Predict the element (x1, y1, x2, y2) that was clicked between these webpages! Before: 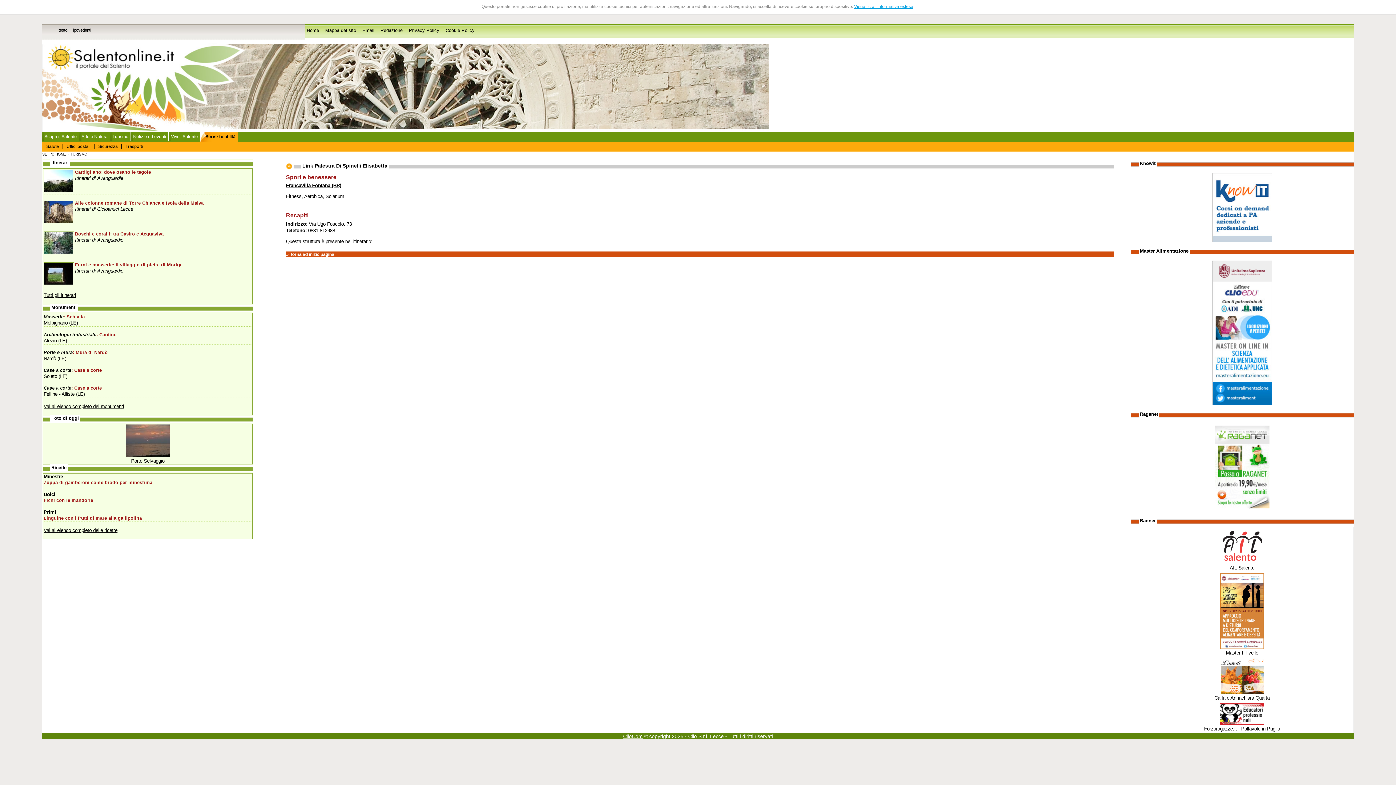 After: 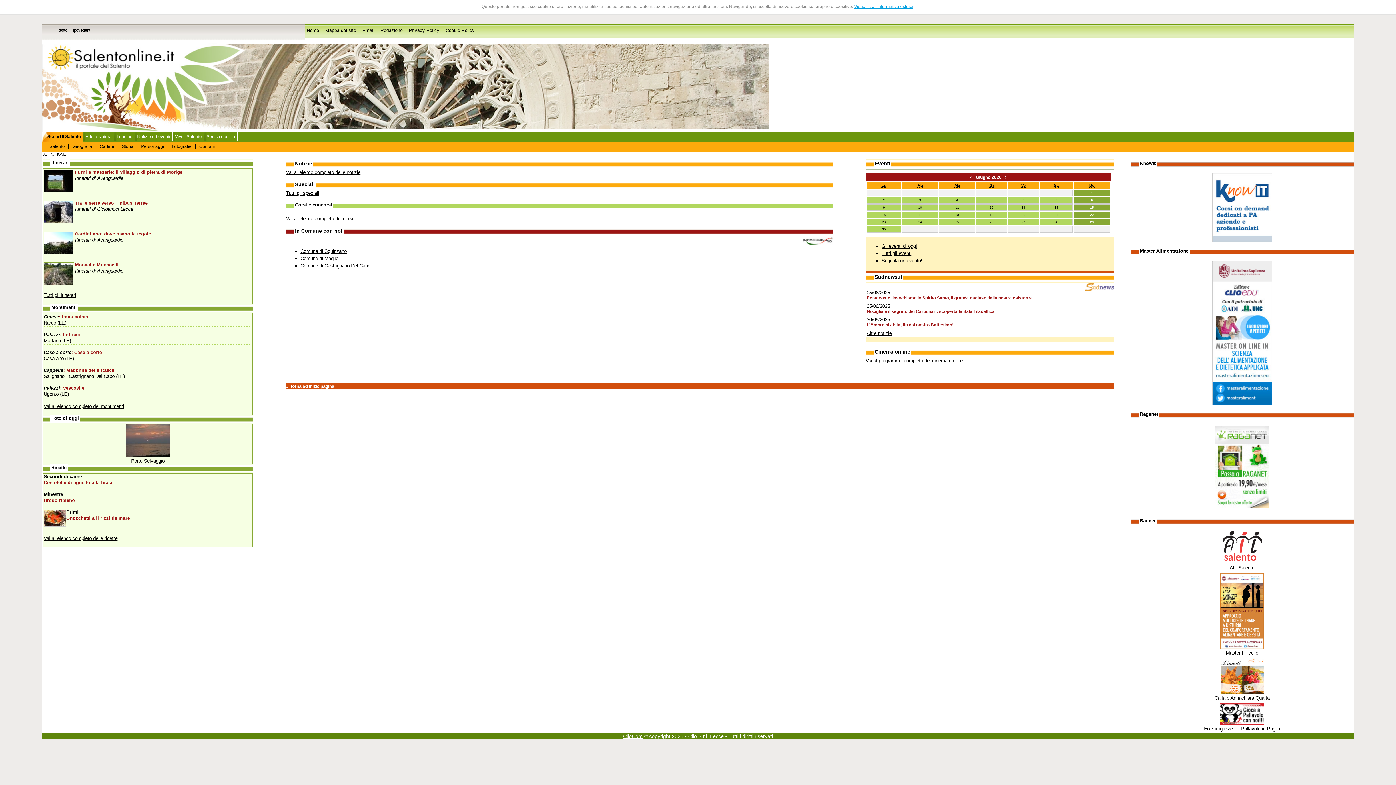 Action: bbox: (42, 132, 79, 141) label: Scopri il Salento